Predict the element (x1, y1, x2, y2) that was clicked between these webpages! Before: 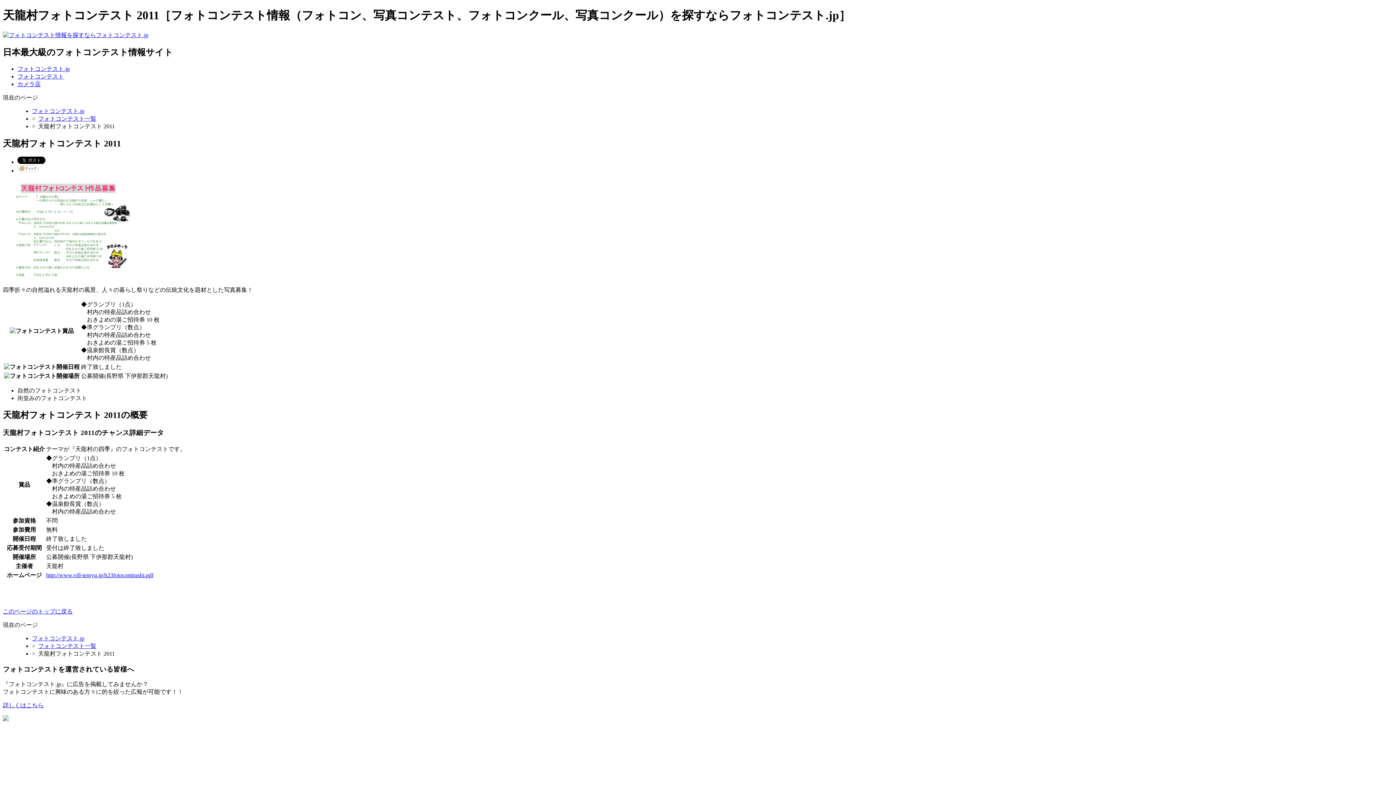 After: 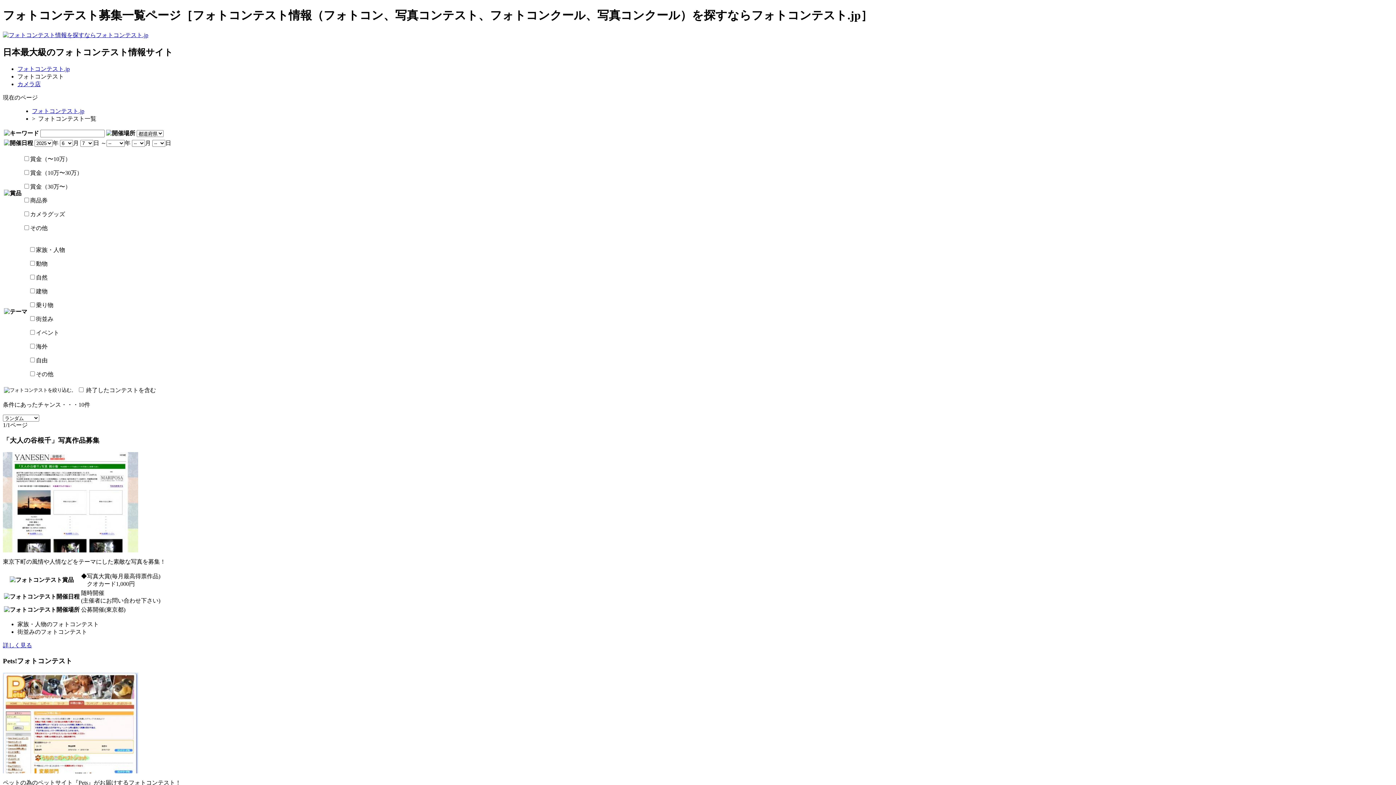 Action: bbox: (38, 115, 96, 121) label: フォトコンテスト一覧